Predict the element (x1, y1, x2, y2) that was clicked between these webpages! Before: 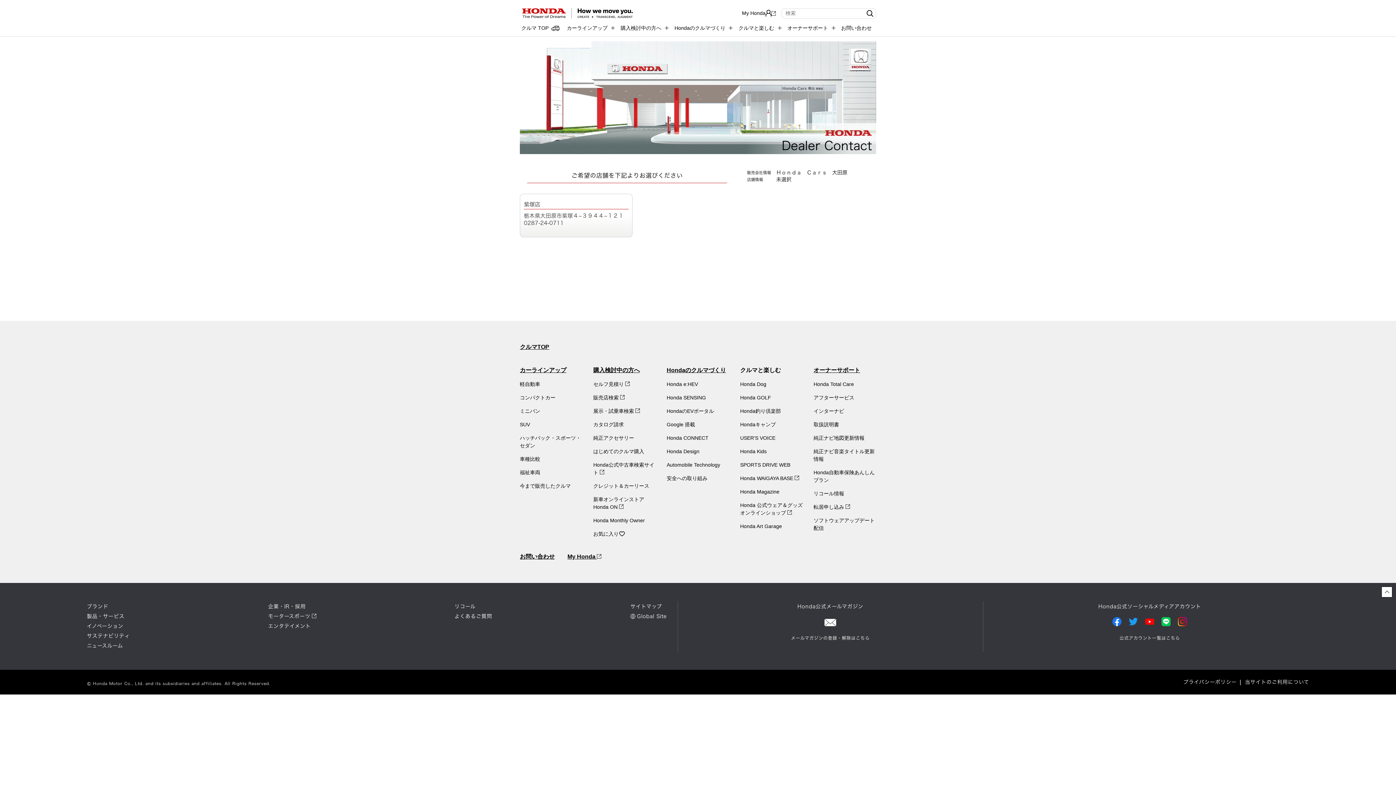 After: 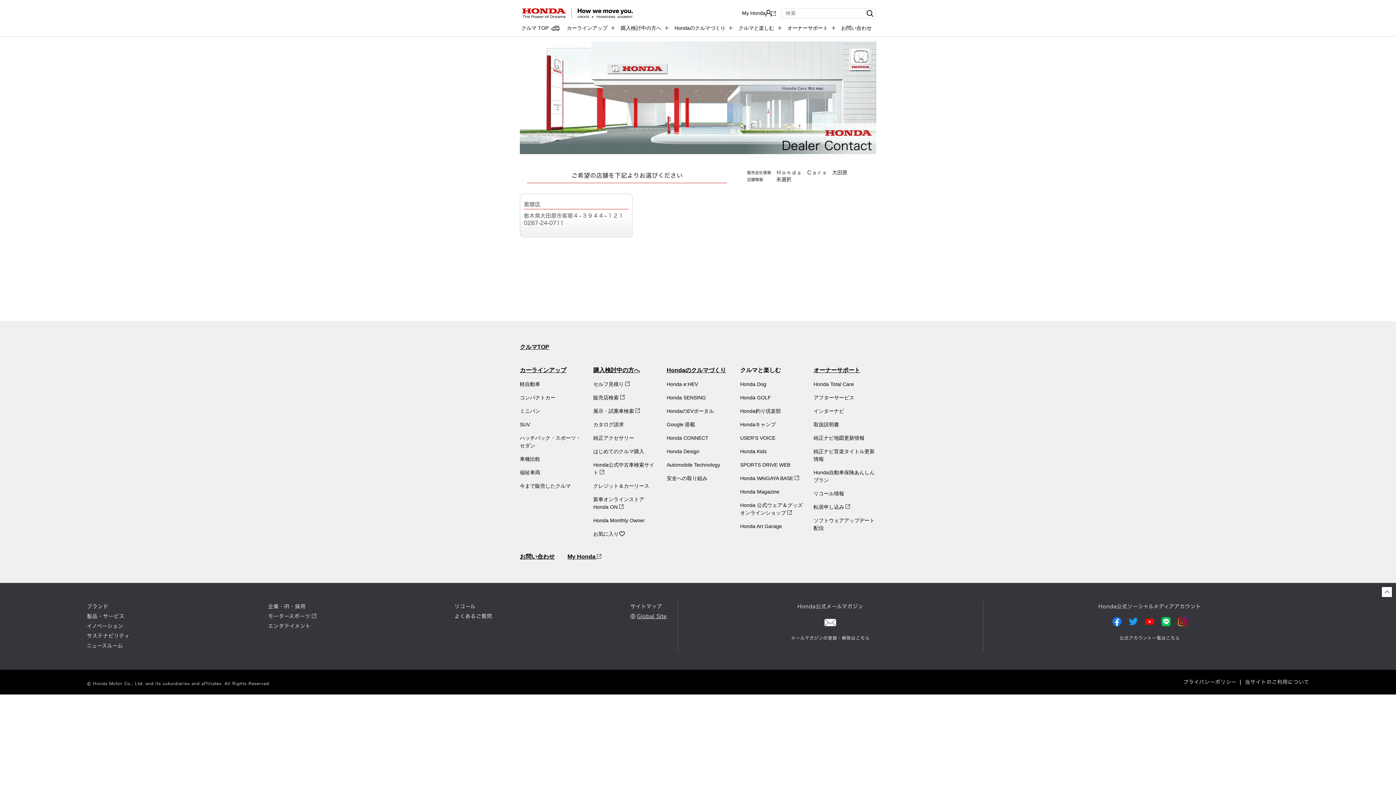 Action: label: Global Site bbox: (630, 613, 666, 620)